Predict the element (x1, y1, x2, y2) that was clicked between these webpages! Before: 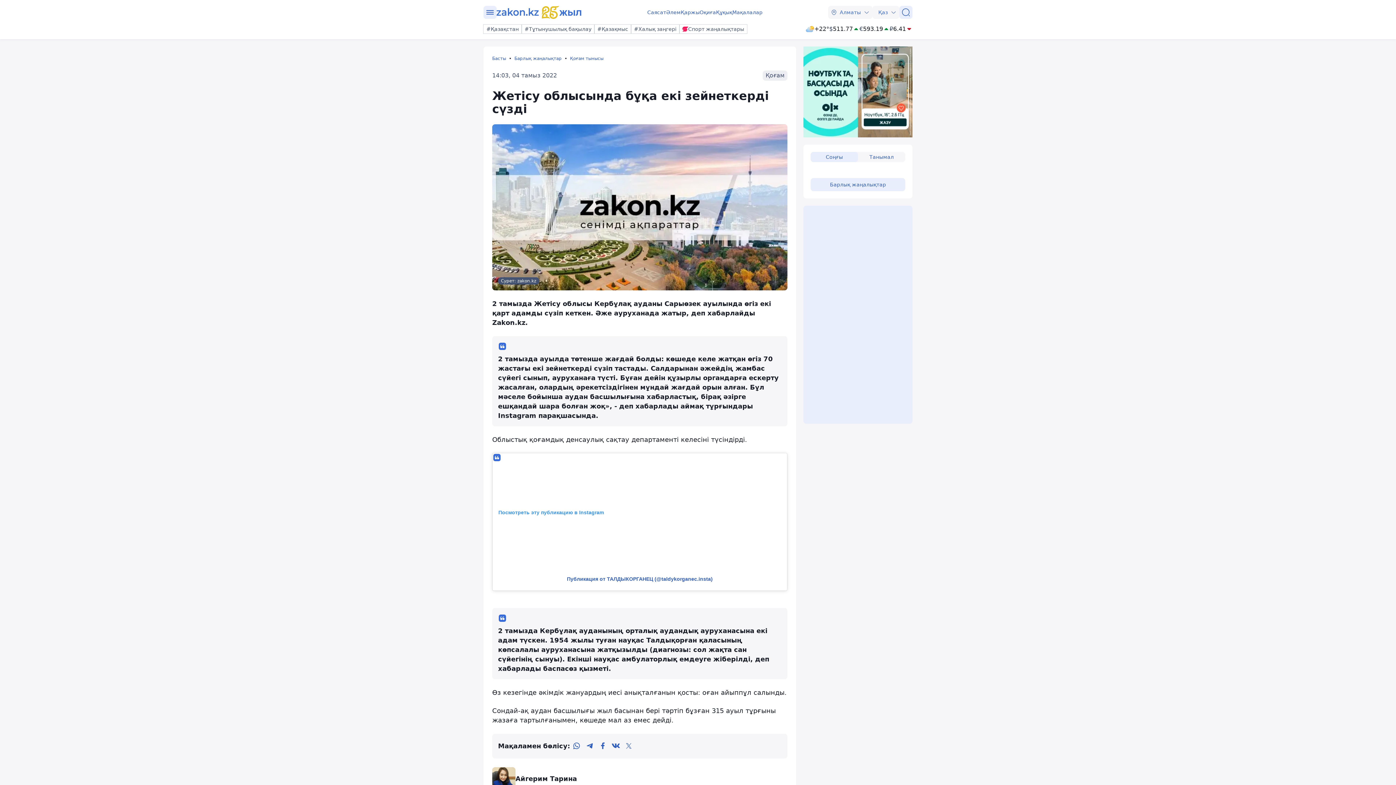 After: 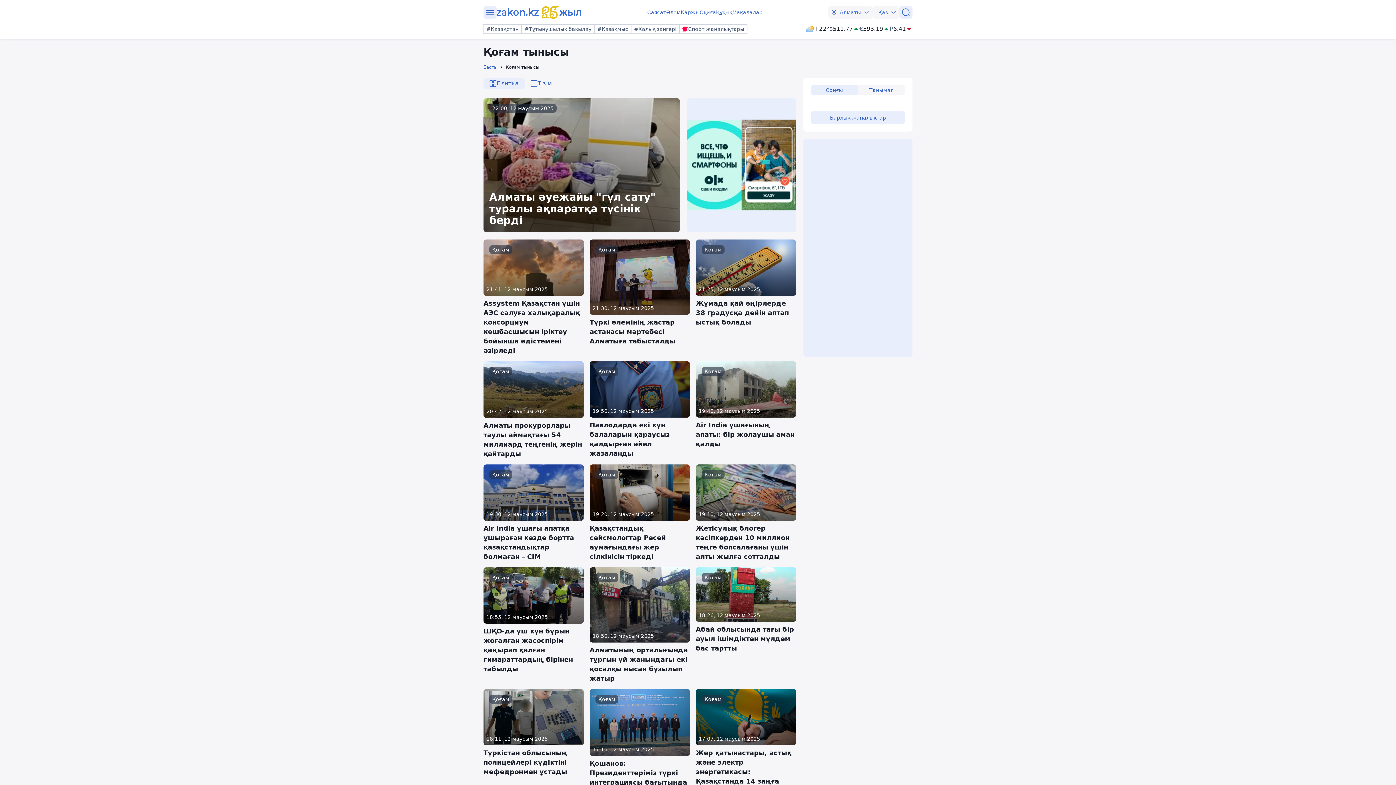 Action: label: Қоғам тынысы bbox: (570, 55, 609, 61)